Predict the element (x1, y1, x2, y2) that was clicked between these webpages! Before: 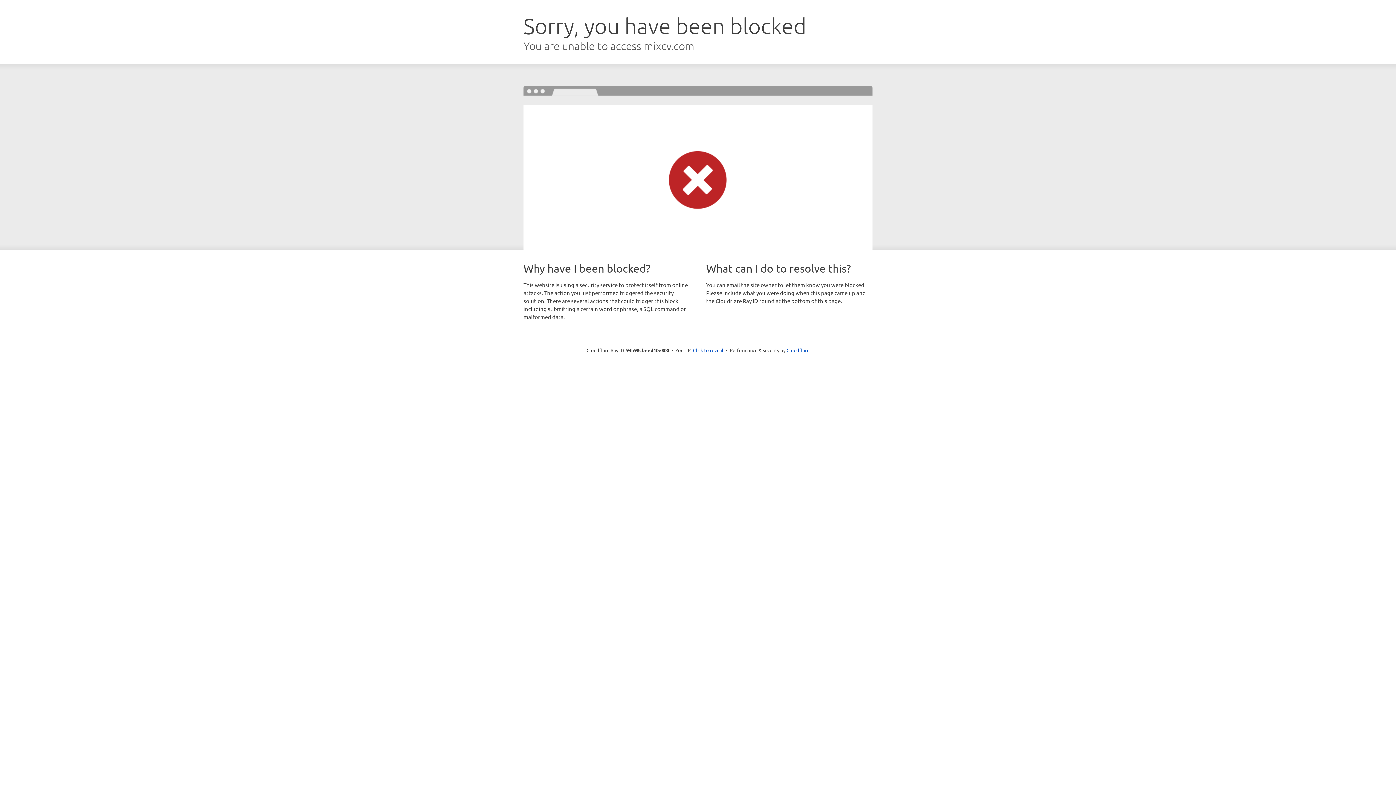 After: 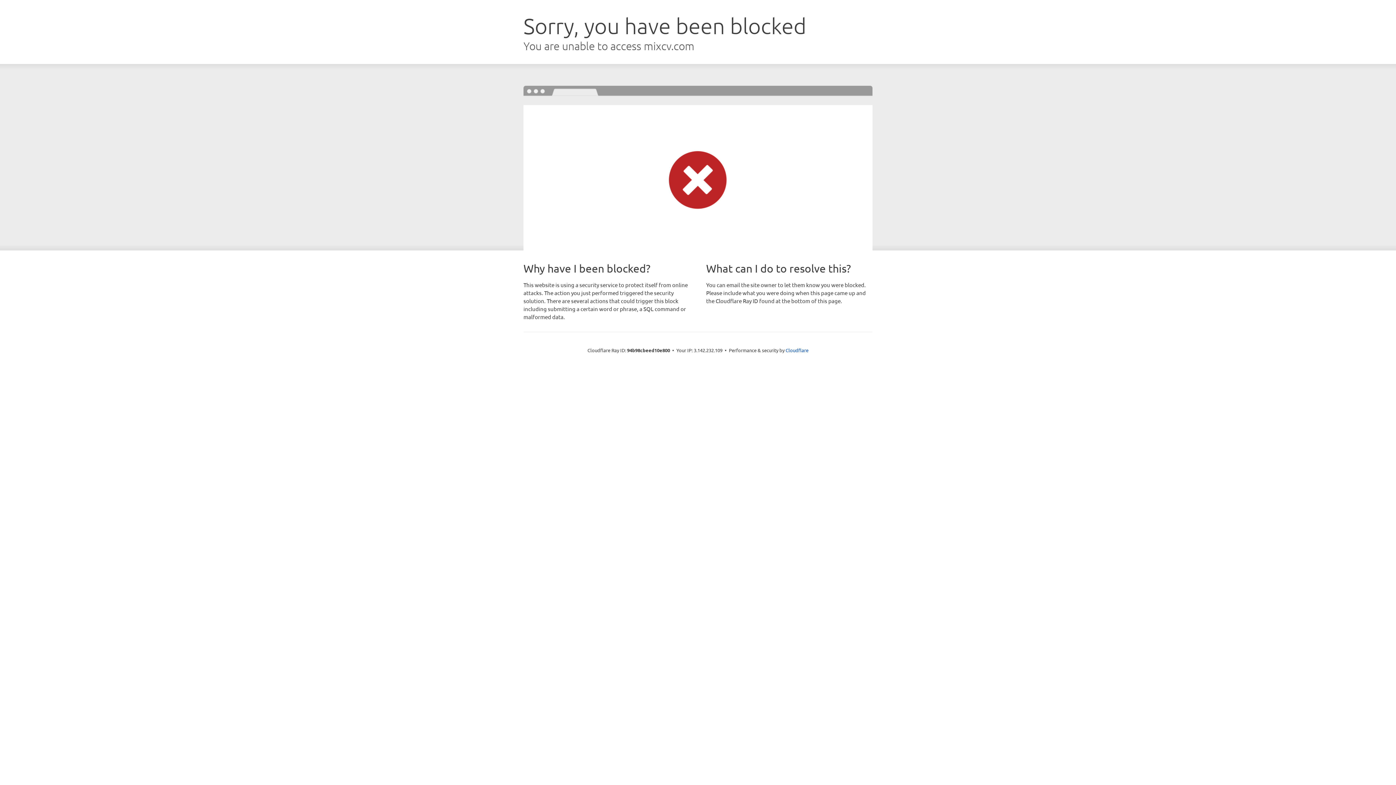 Action: label: Click to reveal bbox: (693, 346, 723, 353)